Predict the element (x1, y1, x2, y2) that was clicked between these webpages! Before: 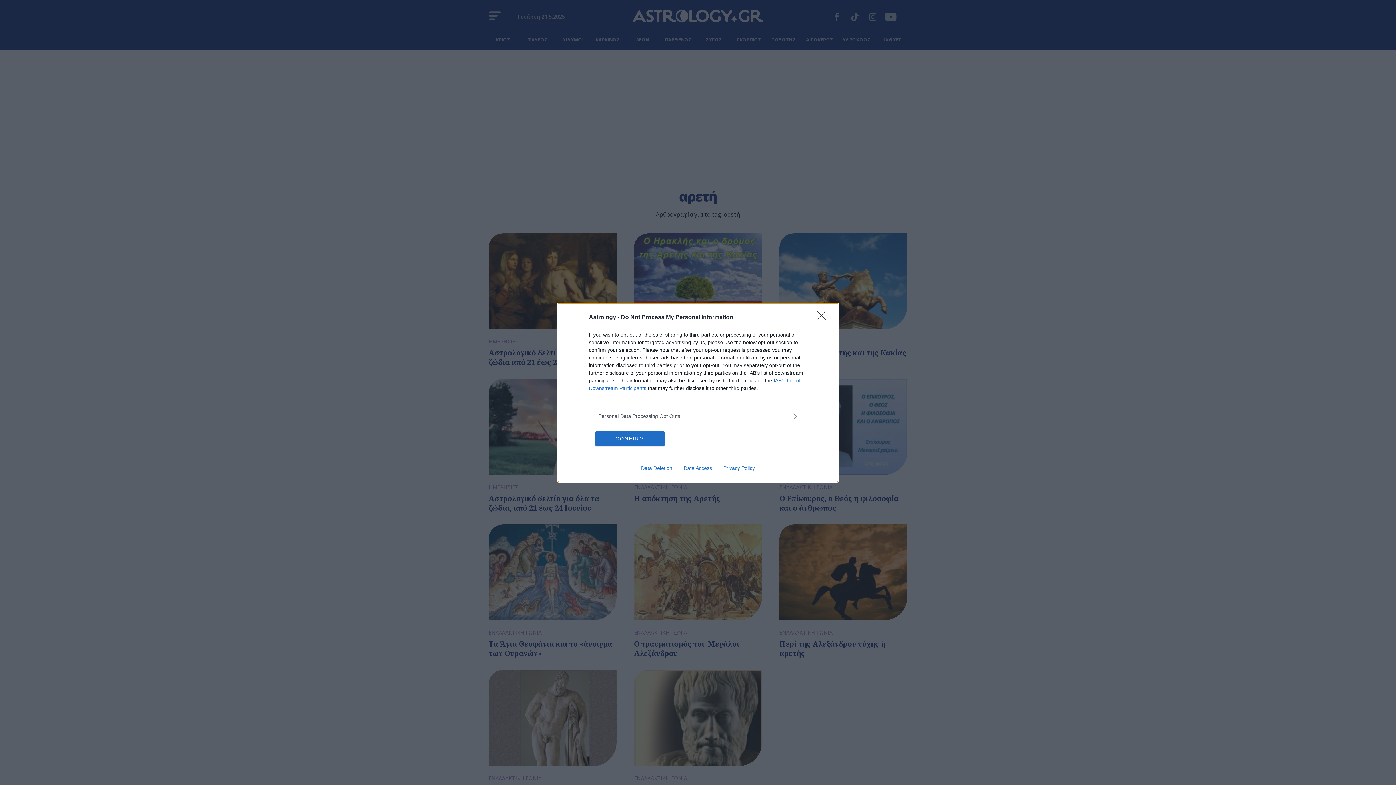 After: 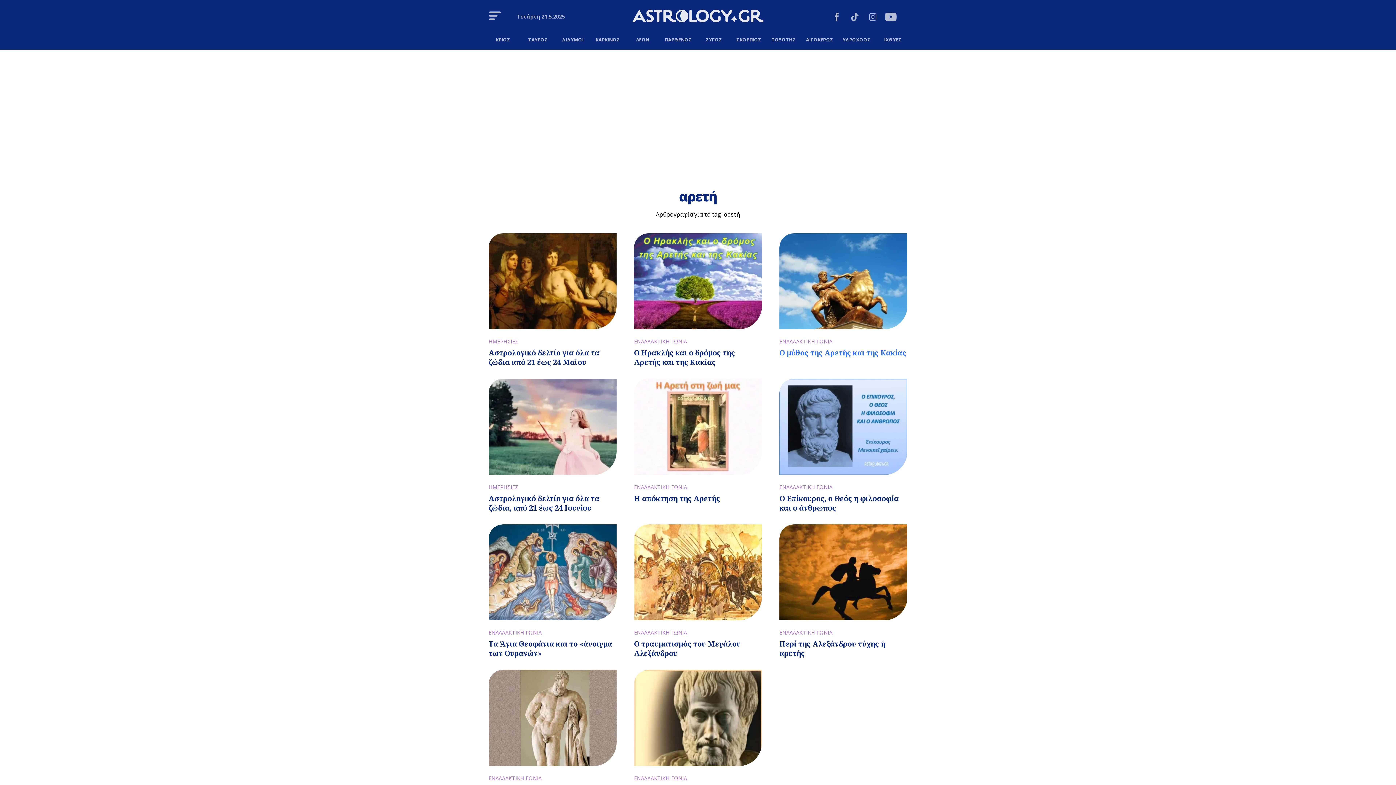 Action: bbox: (817, 310, 830, 324) label: Close